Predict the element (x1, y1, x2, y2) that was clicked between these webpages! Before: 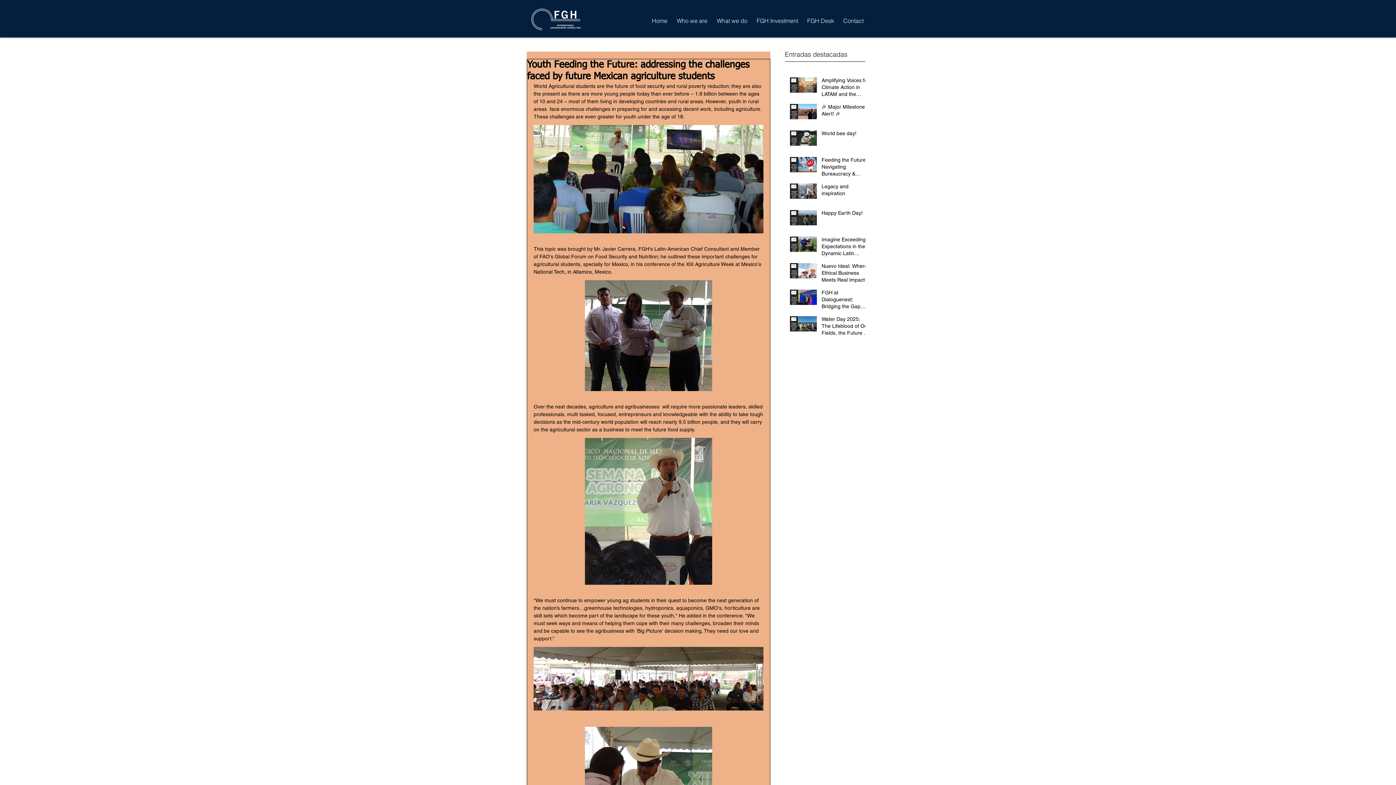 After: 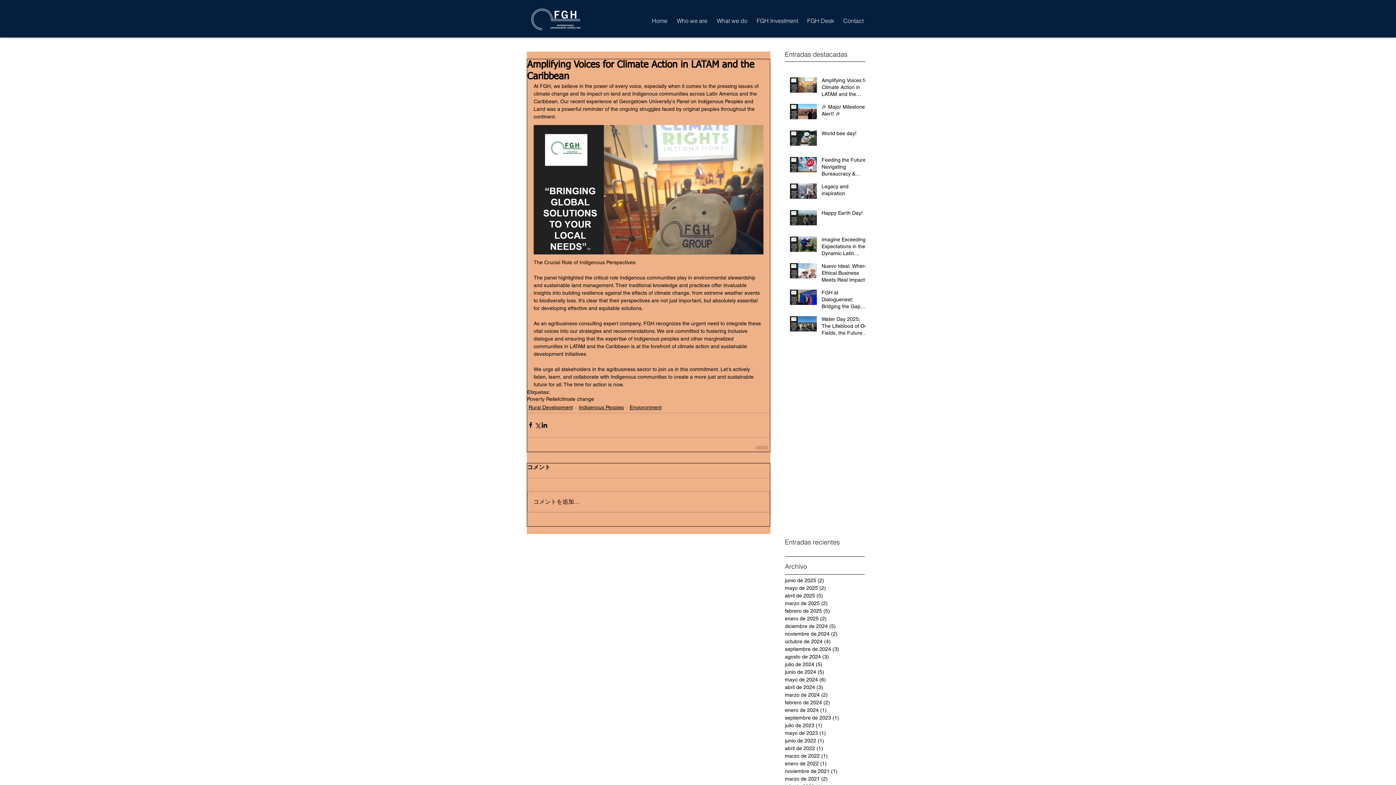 Action: label: Amplifying Voices for Climate Action in LATAM and the Caribbean bbox: (821, 77, 869, 100)